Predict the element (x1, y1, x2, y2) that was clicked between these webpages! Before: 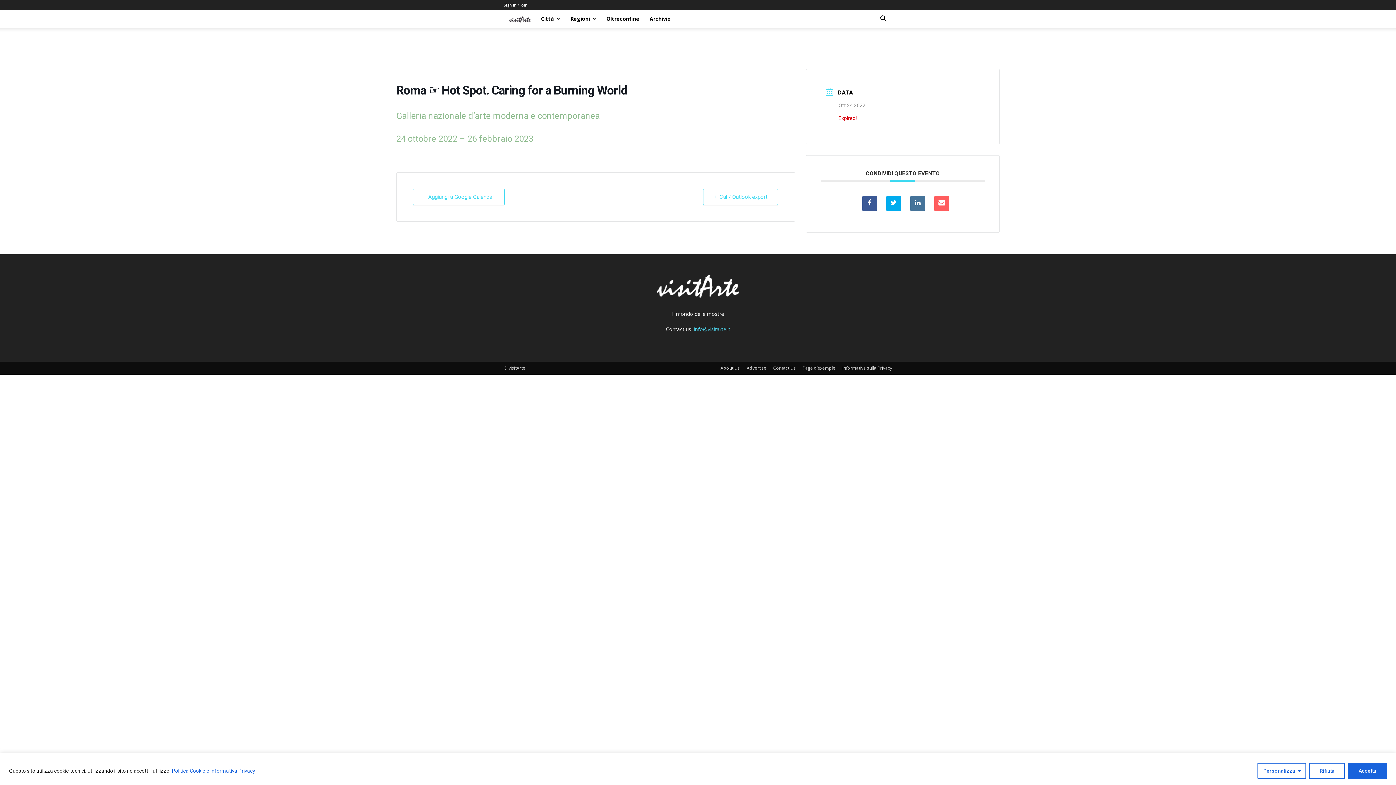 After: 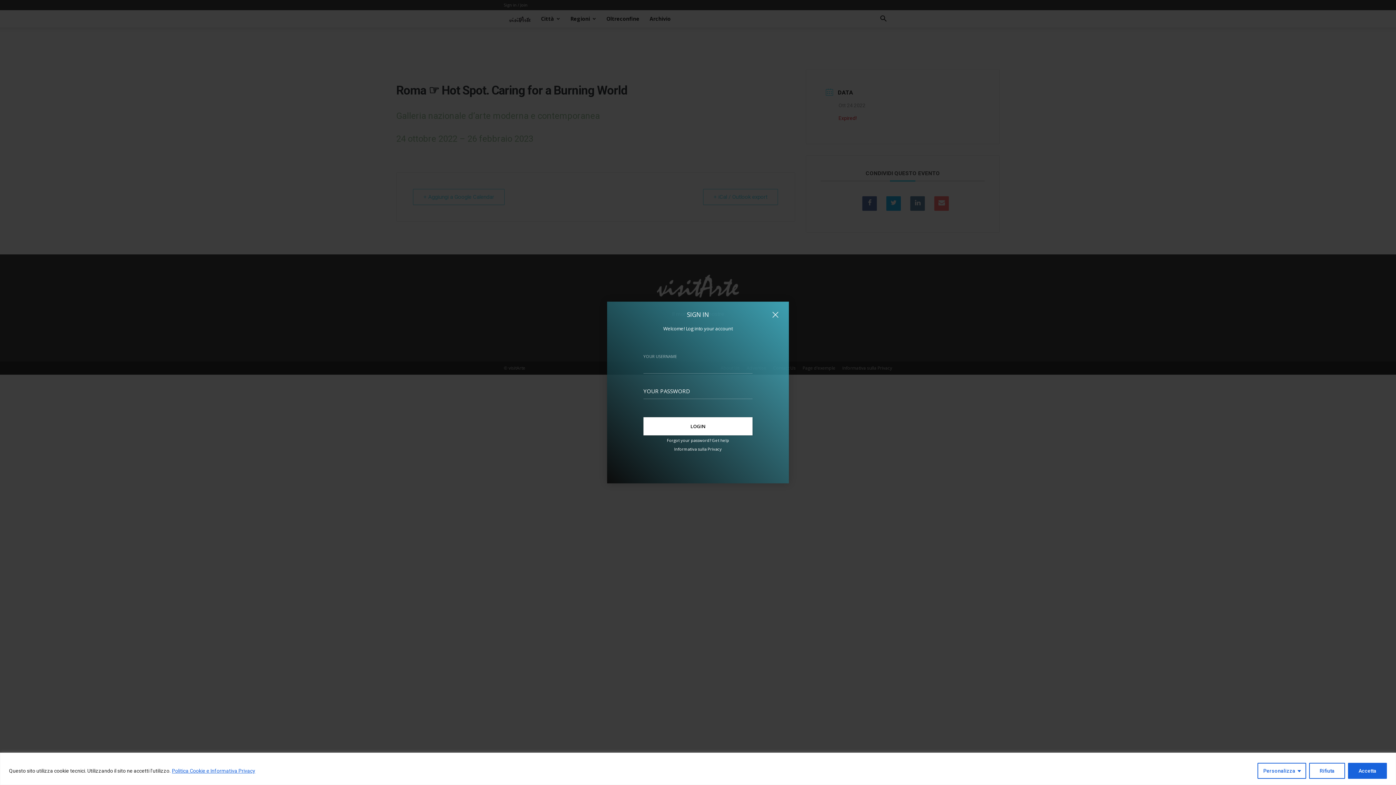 Action: label: Sign in / Join bbox: (504, 2, 527, 7)